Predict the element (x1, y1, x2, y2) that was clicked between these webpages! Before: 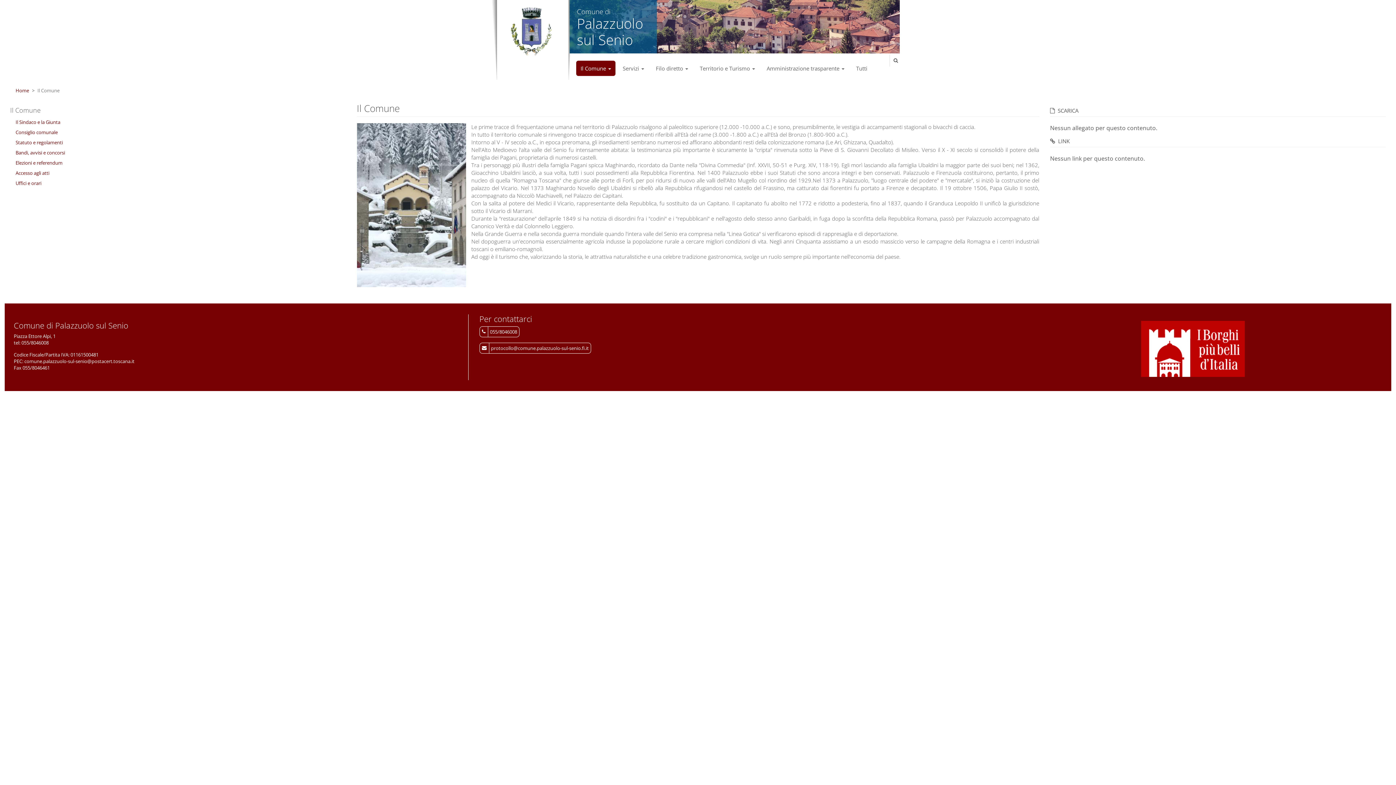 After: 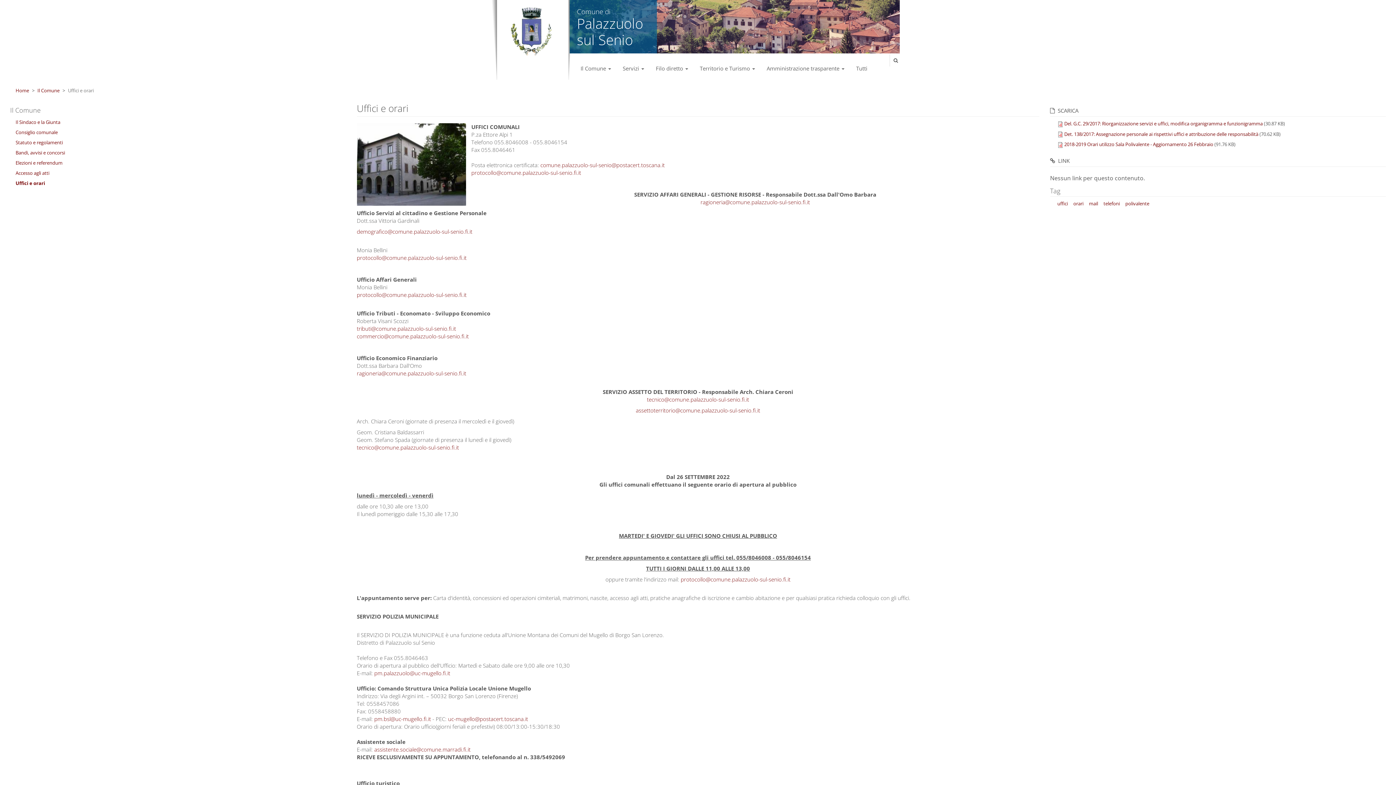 Action: bbox: (10, 178, 346, 188) label: Uffici e orari